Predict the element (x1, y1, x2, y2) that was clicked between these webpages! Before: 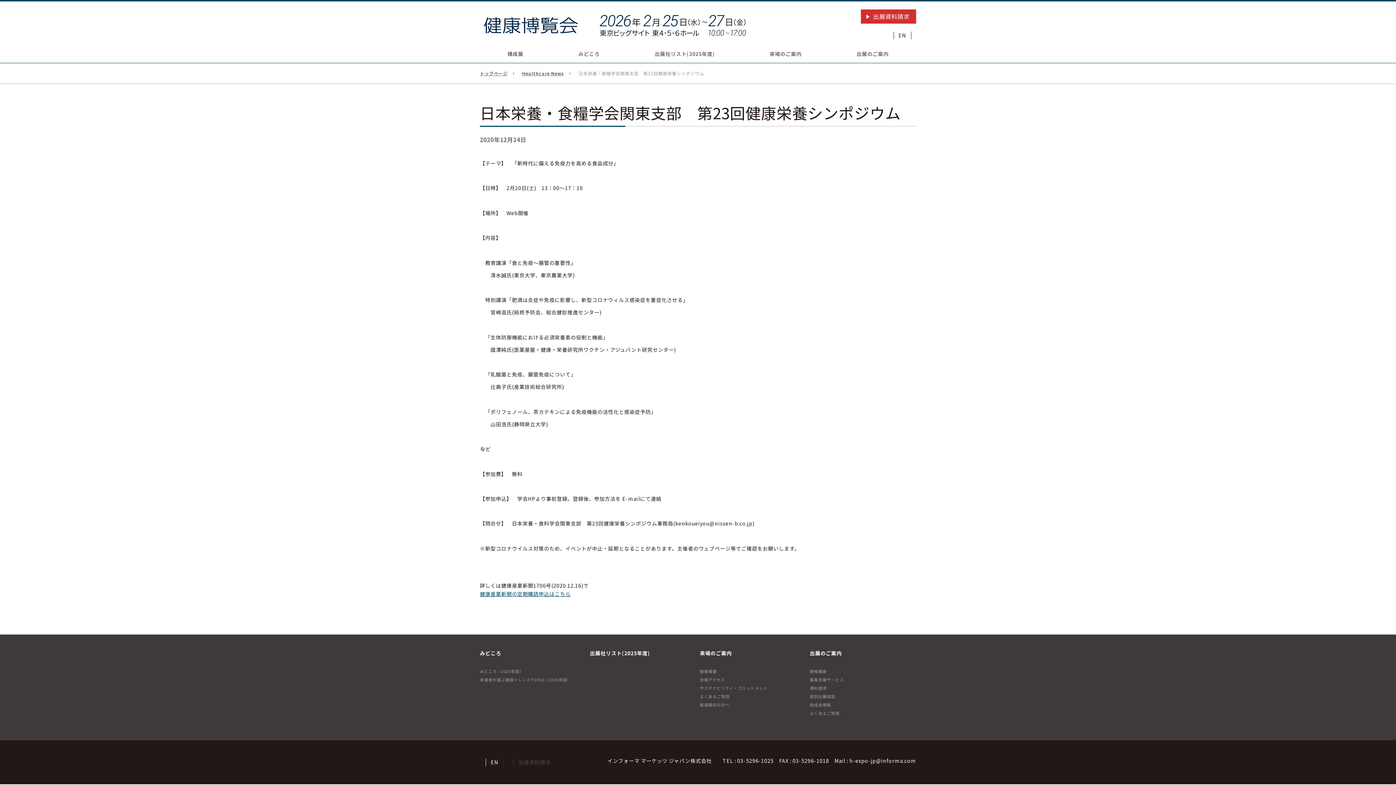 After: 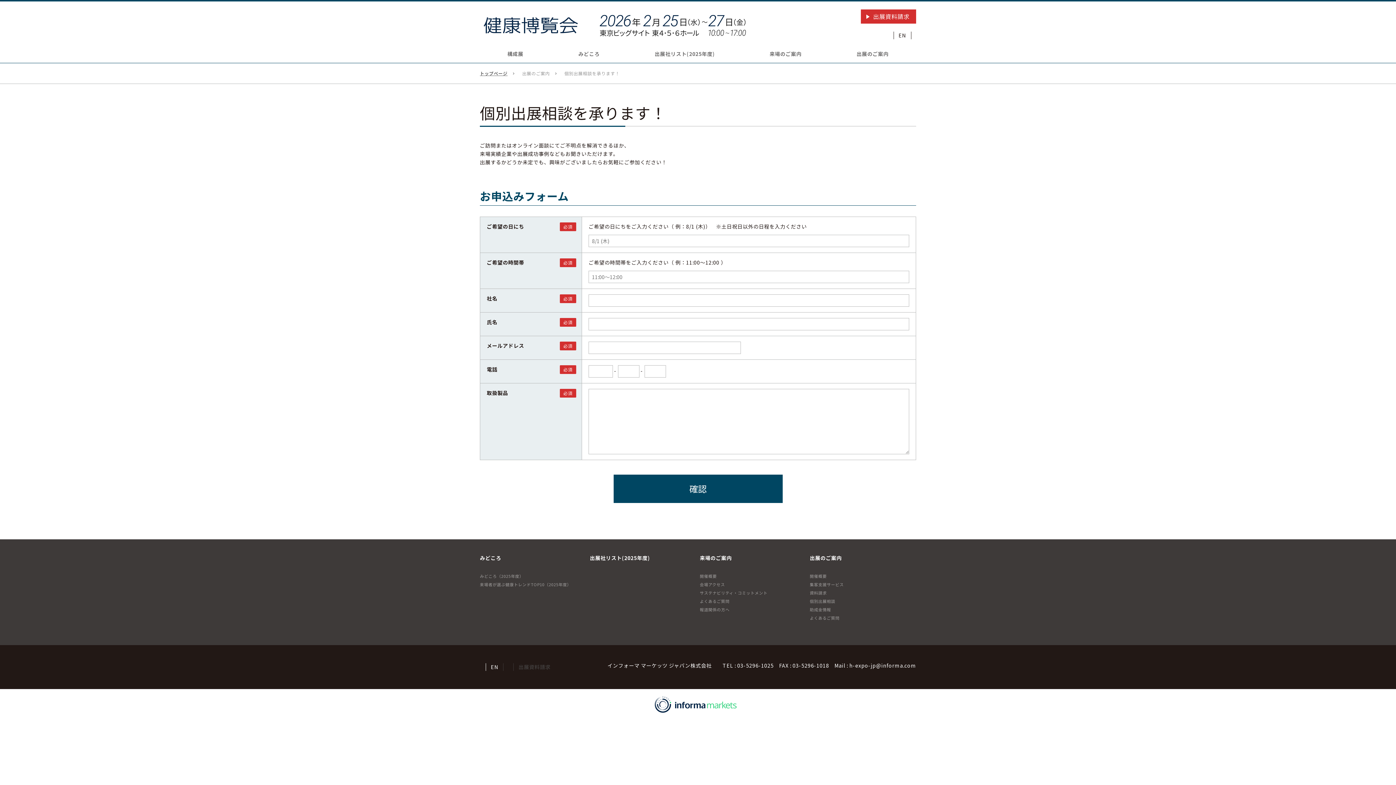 Action: label: 個別出展相談 bbox: (810, 693, 835, 699)